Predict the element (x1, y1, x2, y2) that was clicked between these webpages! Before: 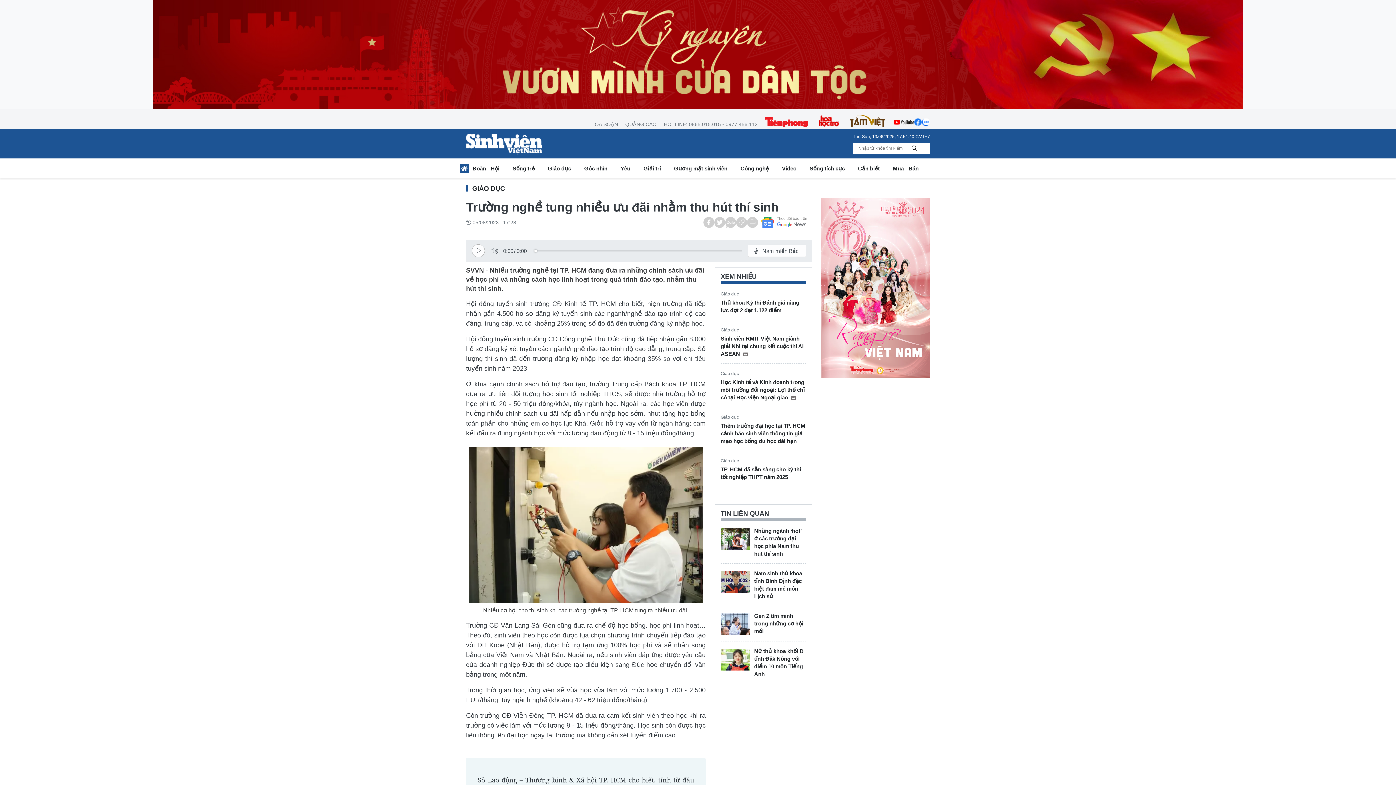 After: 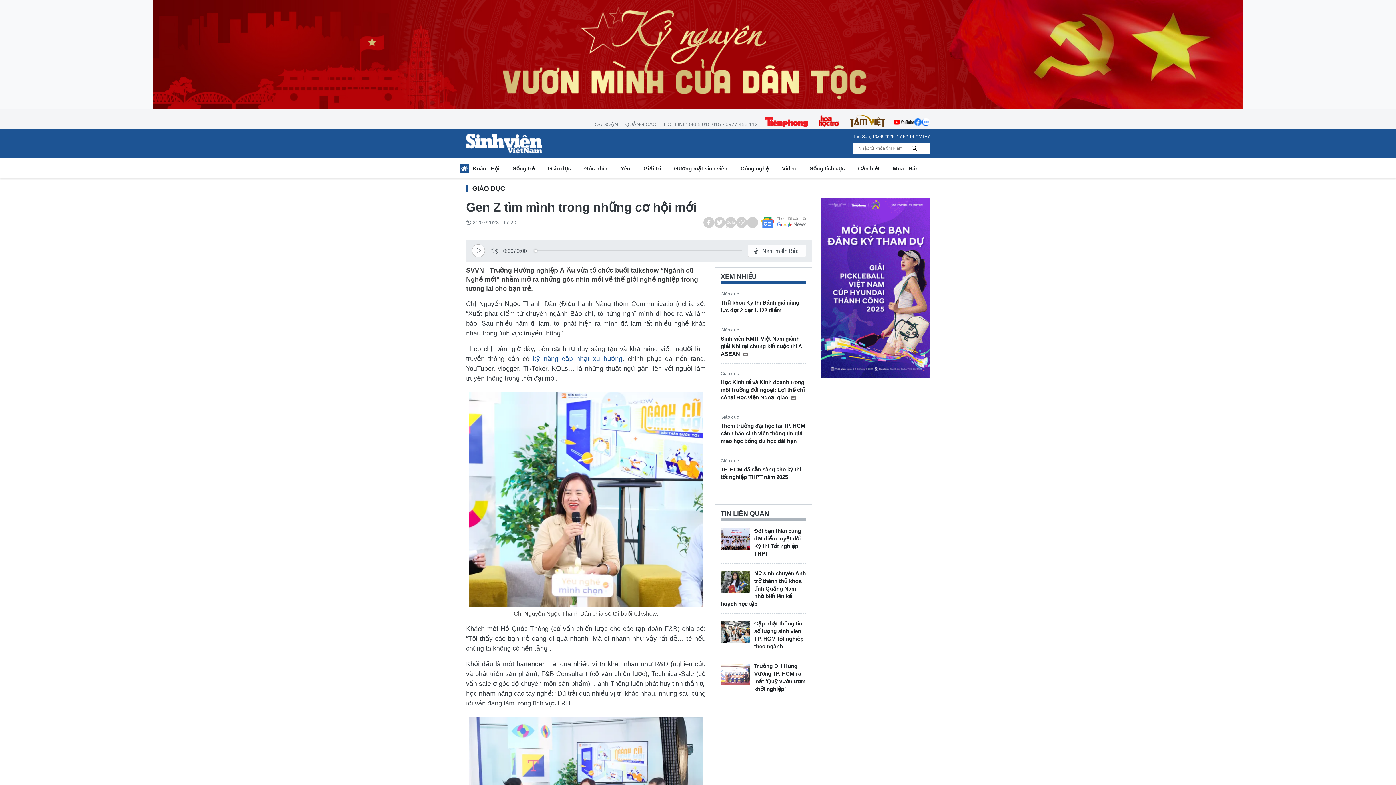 Action: bbox: (720, 613, 750, 635)